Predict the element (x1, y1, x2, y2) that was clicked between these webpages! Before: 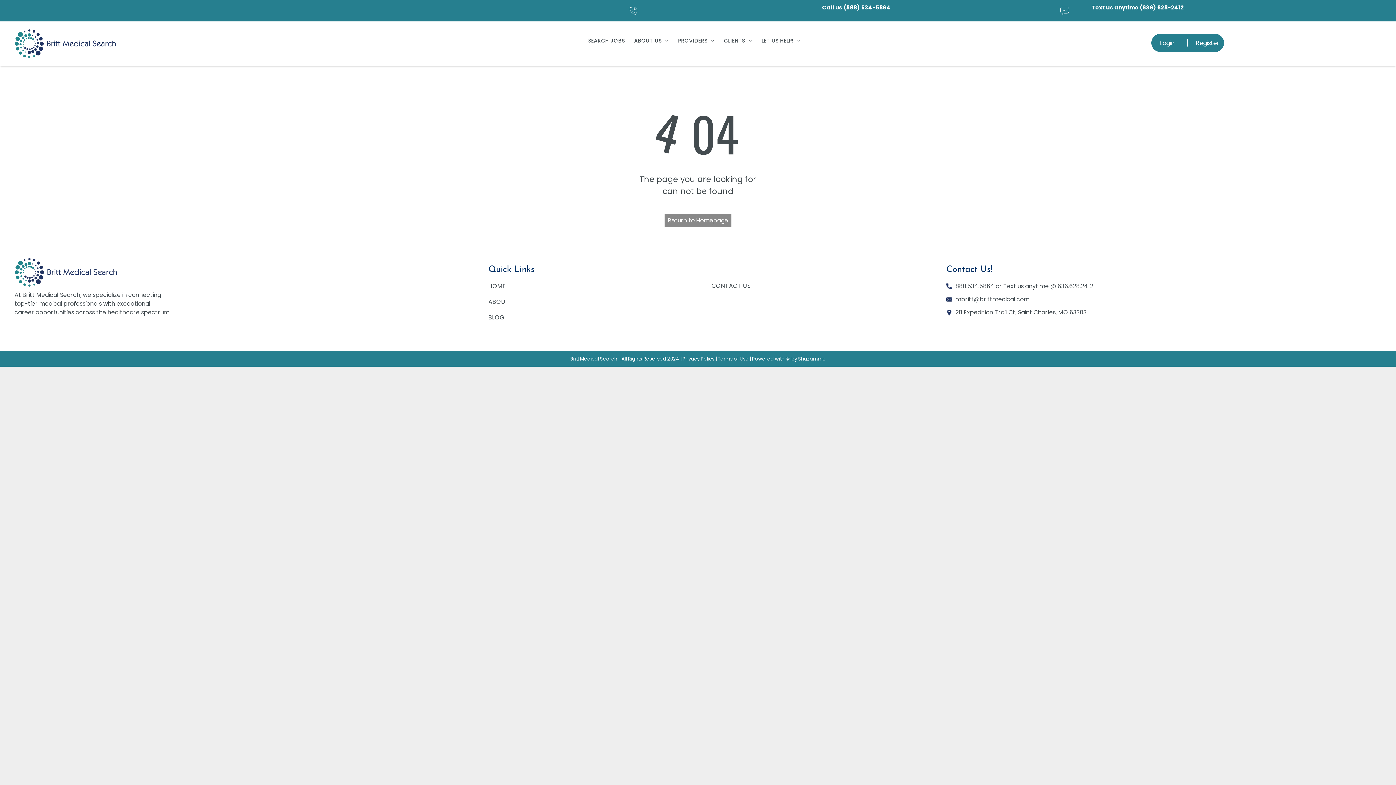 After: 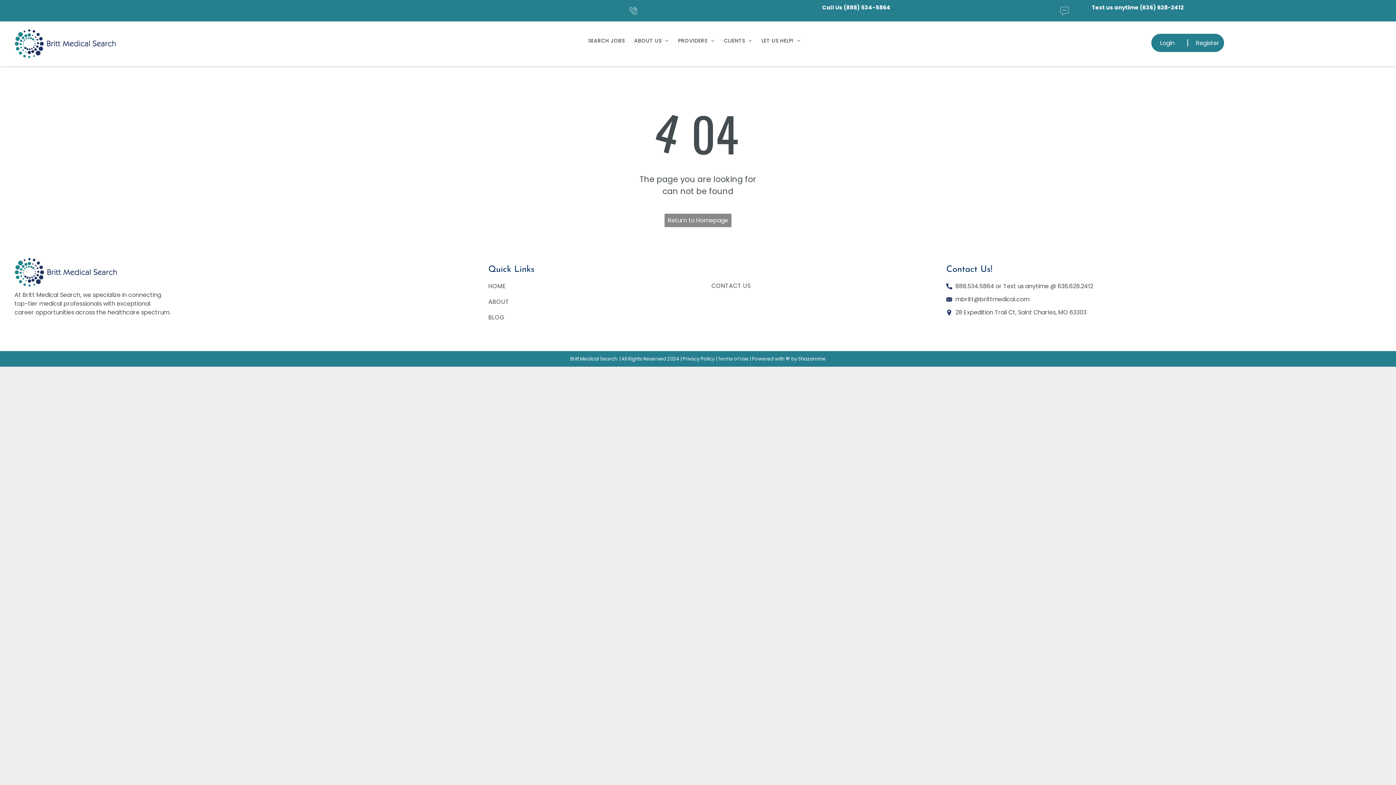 Action: bbox: (1060, 6, 1069, 16)